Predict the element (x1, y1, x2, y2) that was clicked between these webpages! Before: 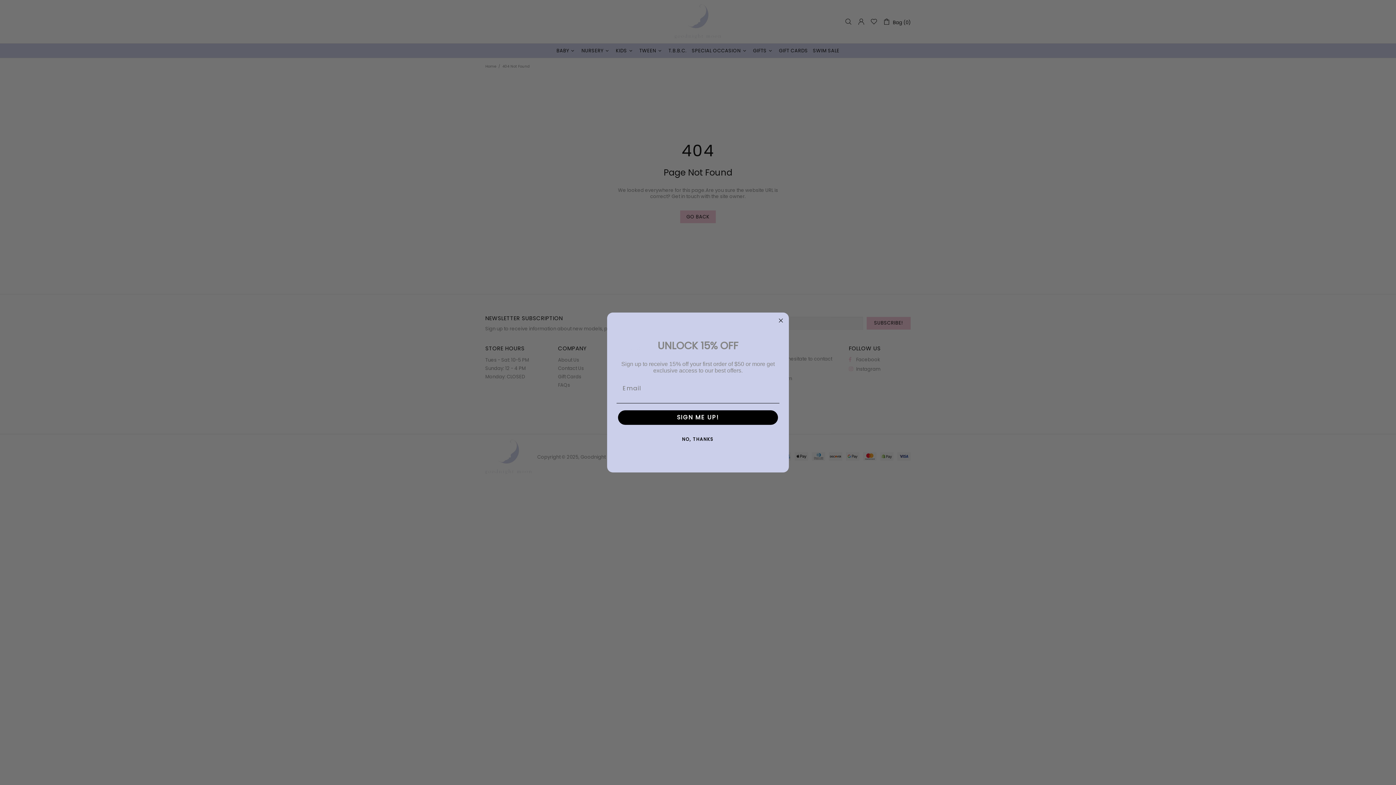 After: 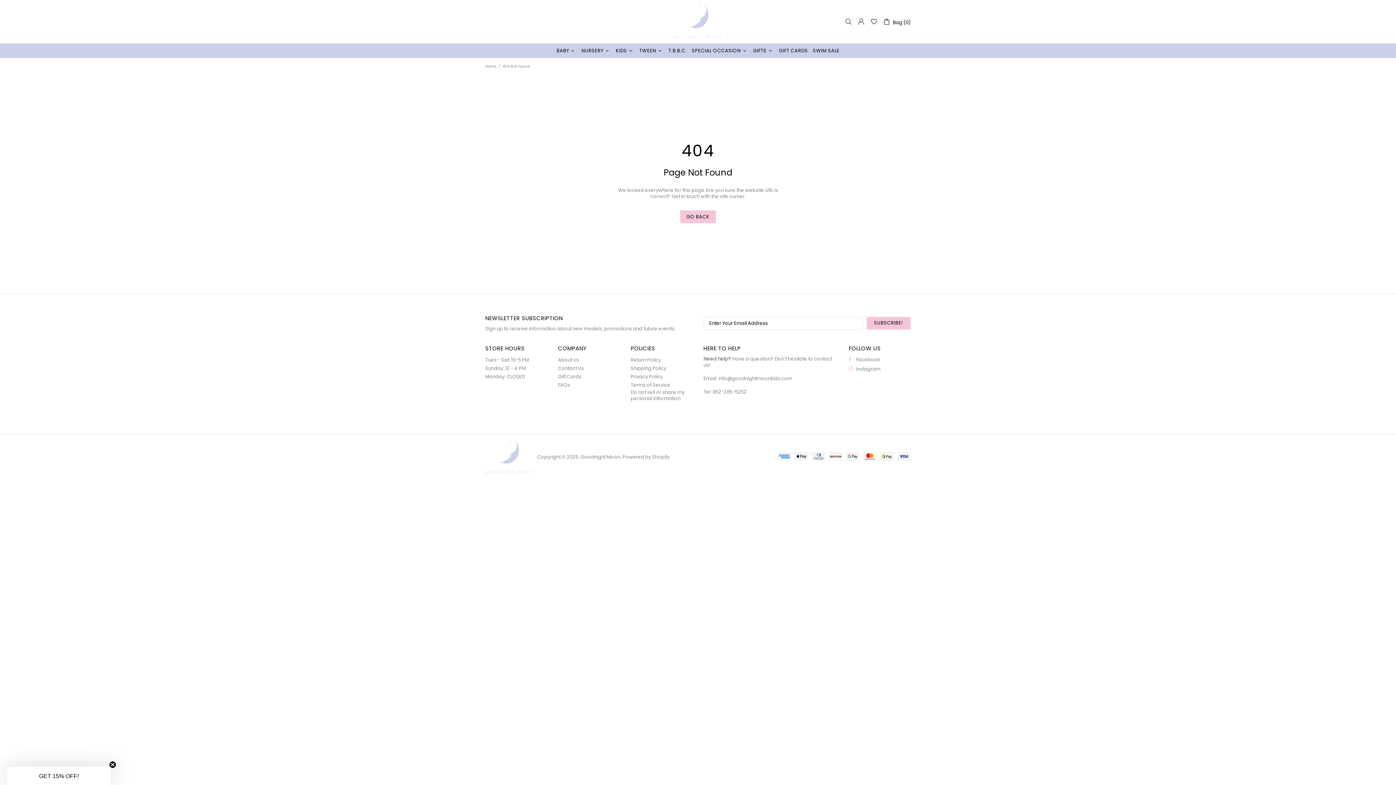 Action: label: Close dialog bbox: (776, 316, 785, 325)